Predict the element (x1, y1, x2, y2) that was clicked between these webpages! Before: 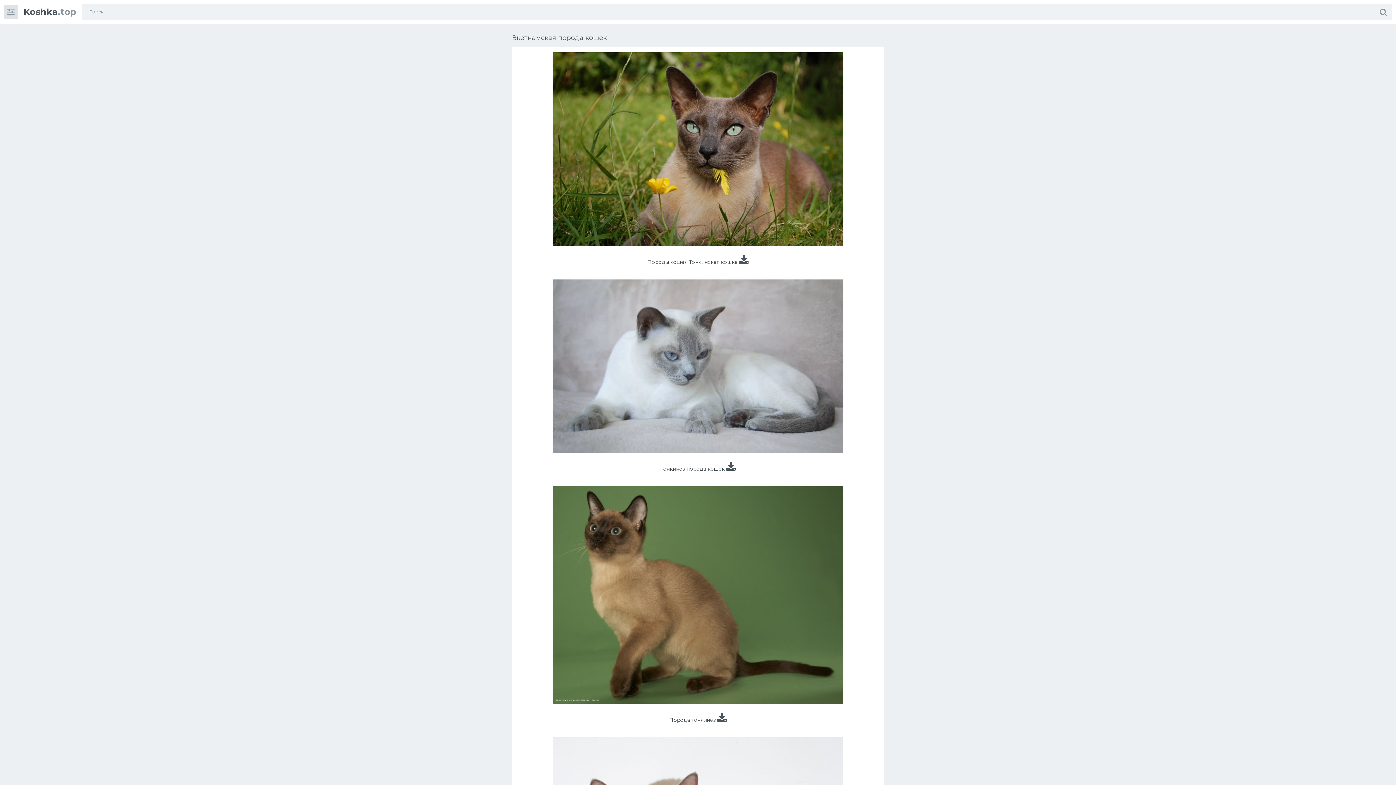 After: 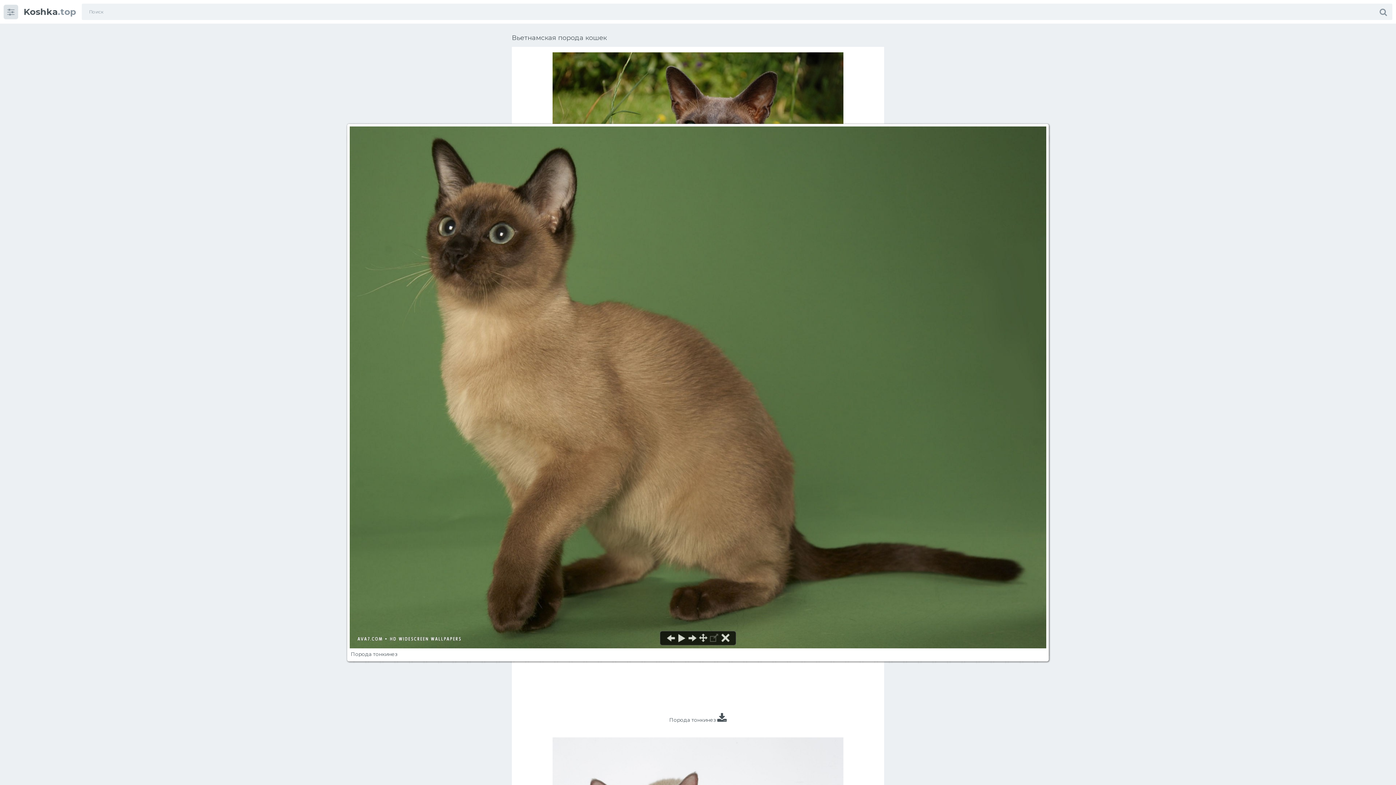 Action: bbox: (552, 699, 843, 706)